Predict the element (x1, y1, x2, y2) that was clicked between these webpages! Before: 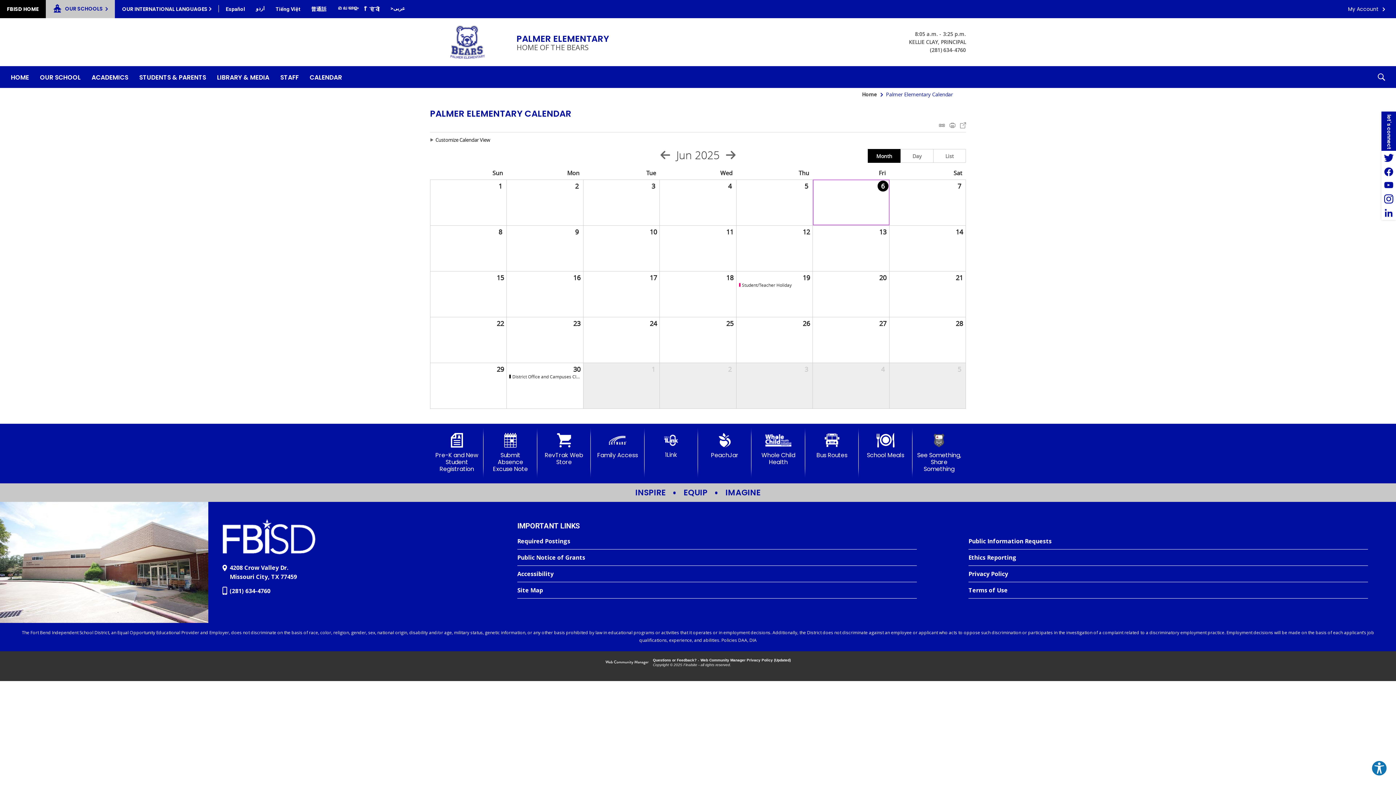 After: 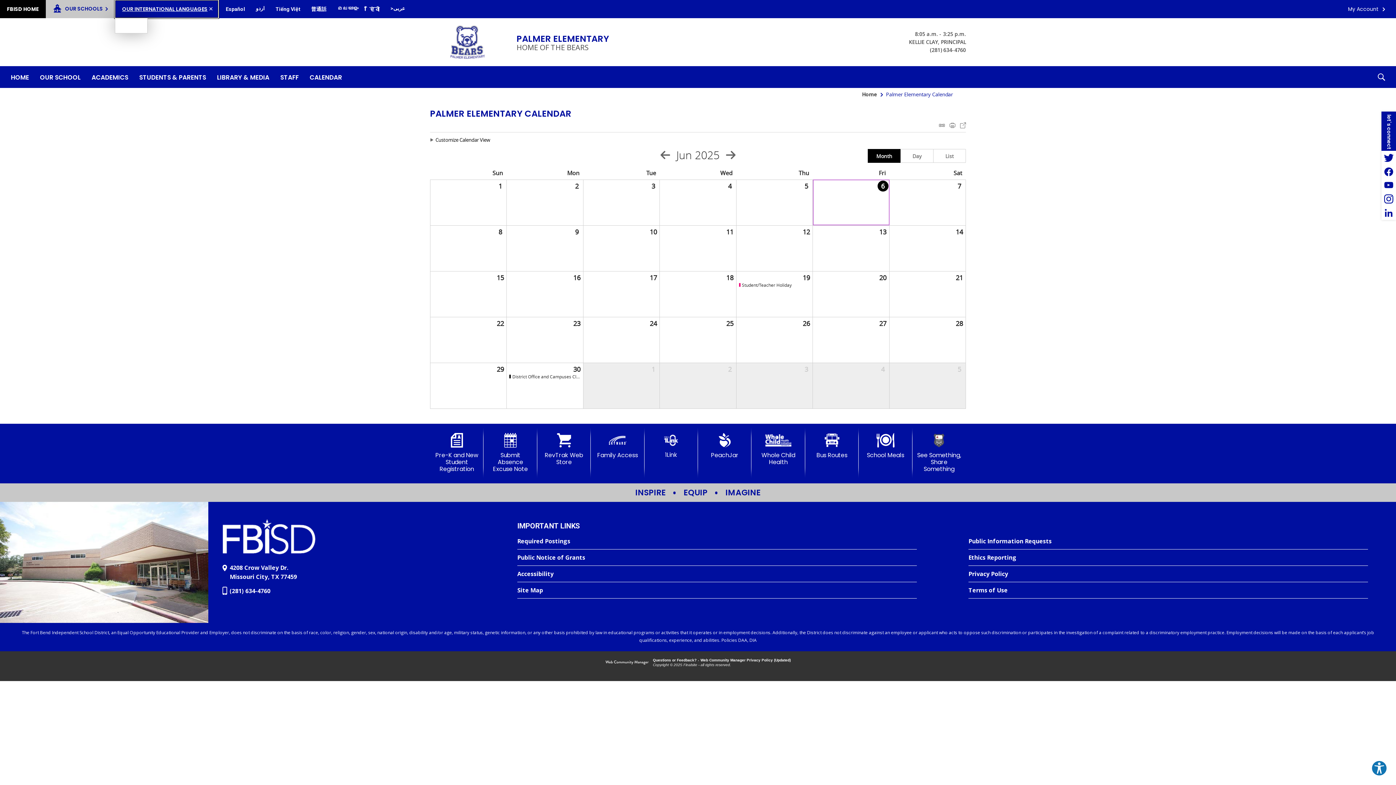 Action: label: Translate bbox: (114, 0, 218, 18)